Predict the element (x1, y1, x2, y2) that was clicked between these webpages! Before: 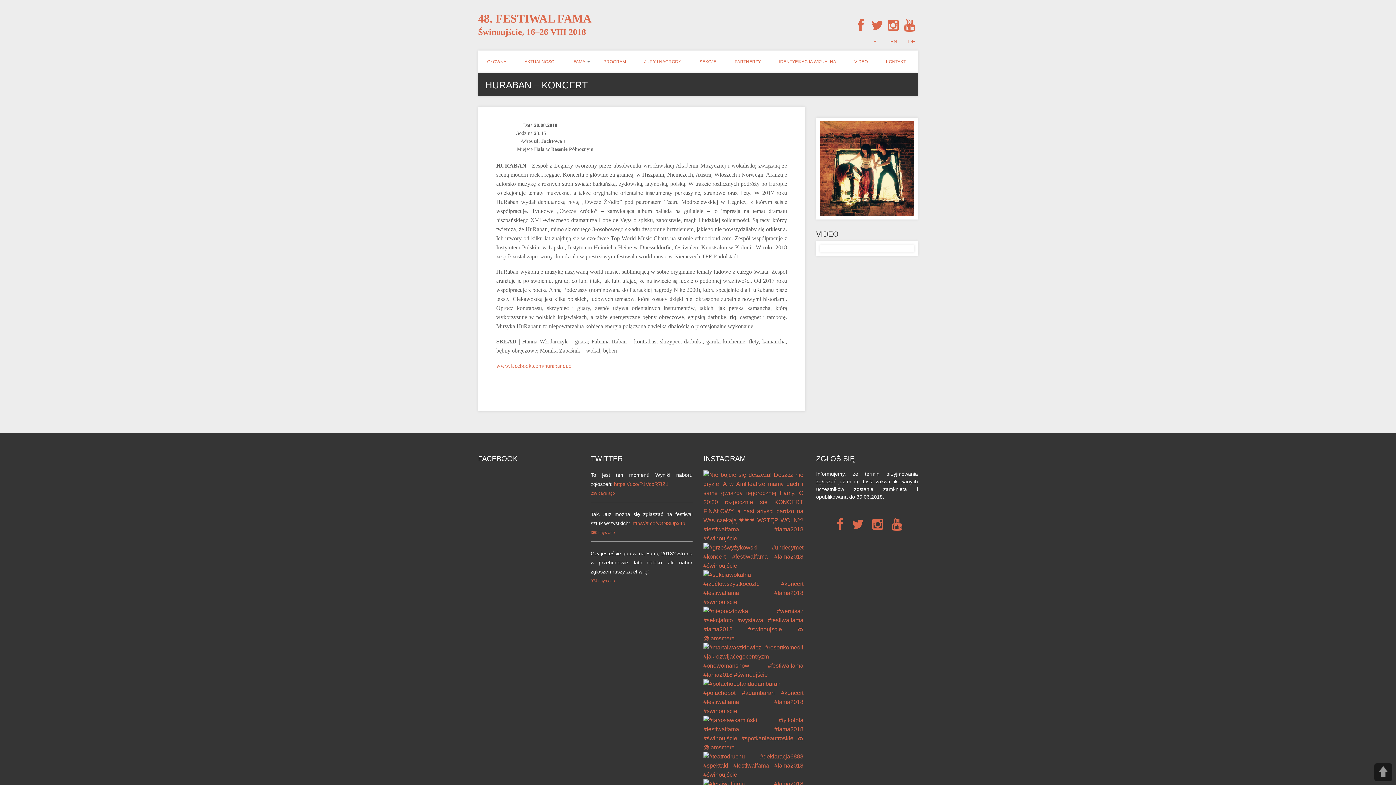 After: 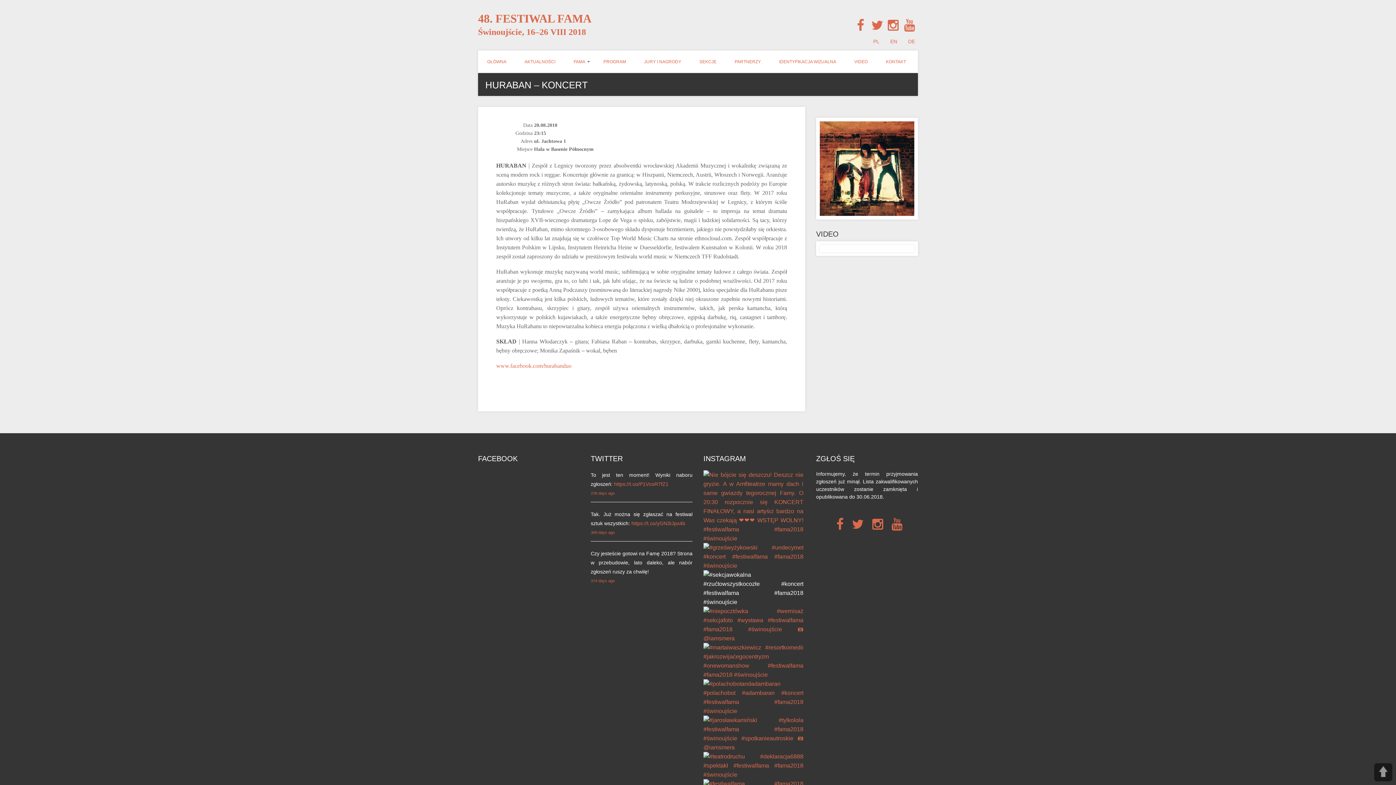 Action: bbox: (703, 599, 803, 605)